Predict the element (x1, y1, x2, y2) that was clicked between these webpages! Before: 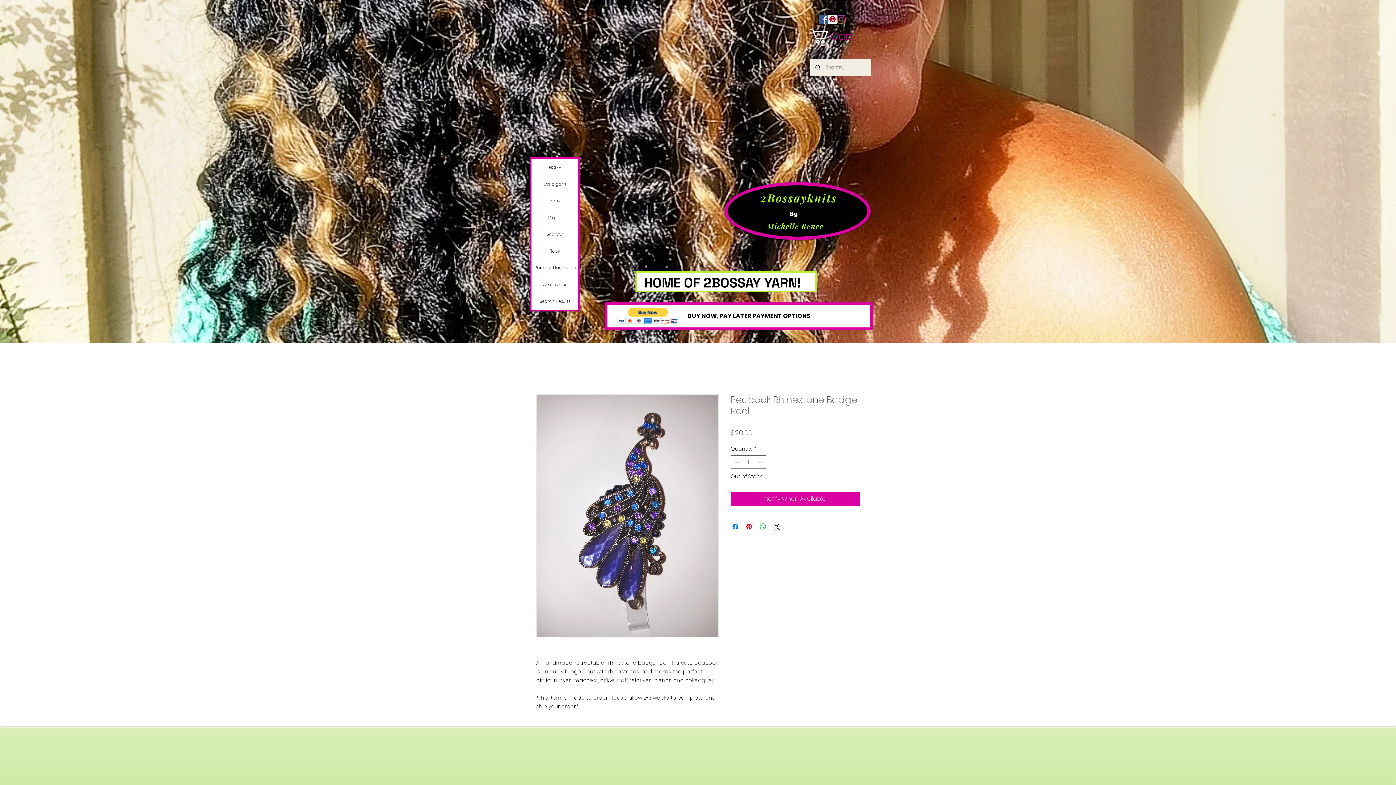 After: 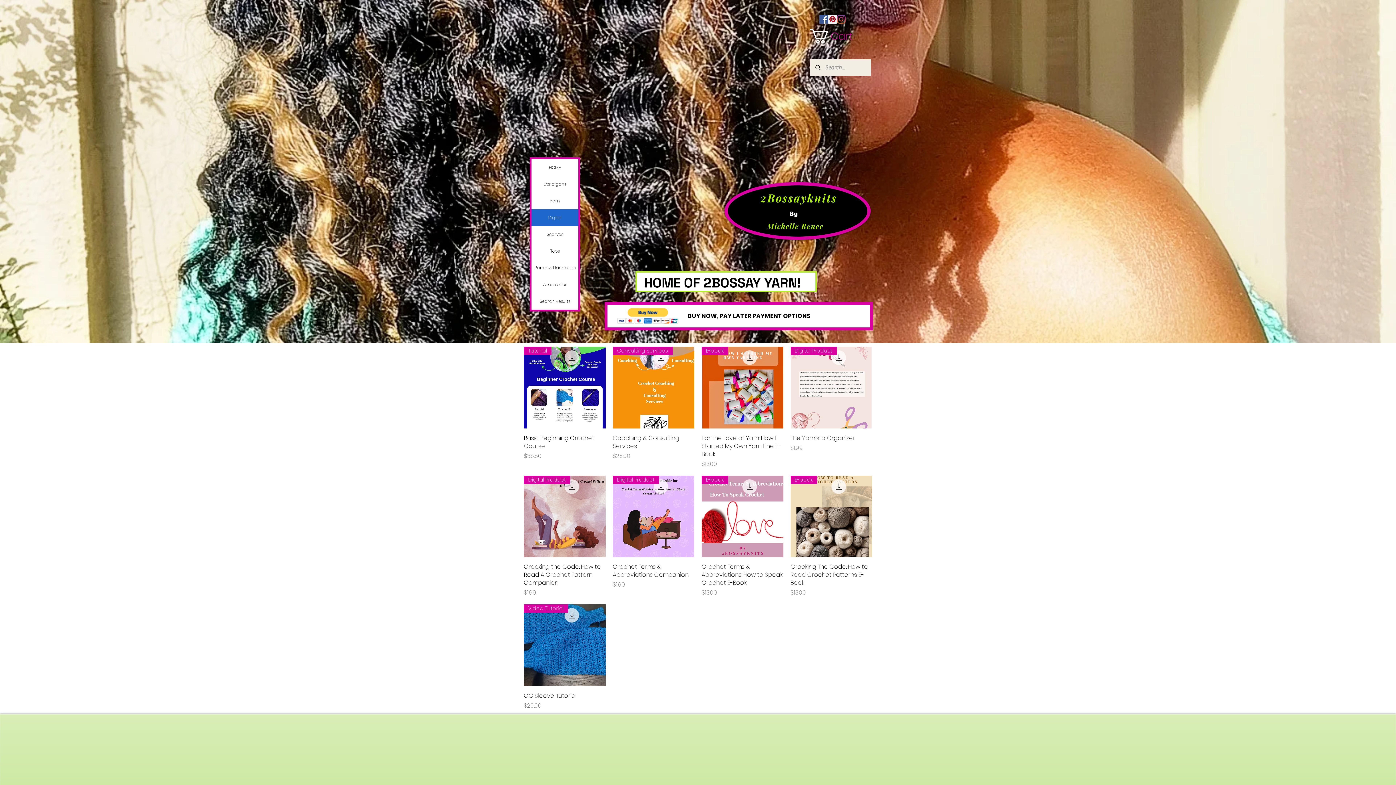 Action: label: Digital bbox: (531, 209, 578, 226)